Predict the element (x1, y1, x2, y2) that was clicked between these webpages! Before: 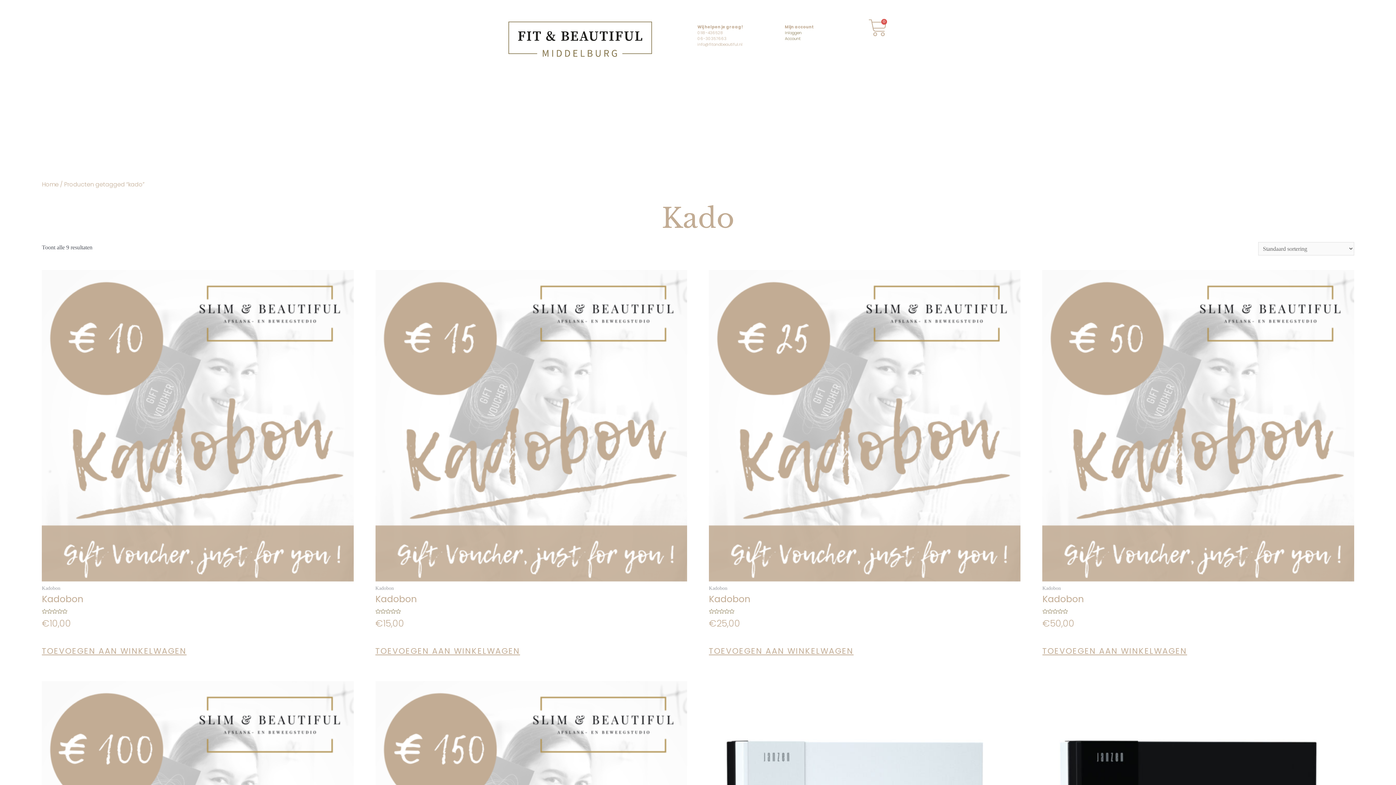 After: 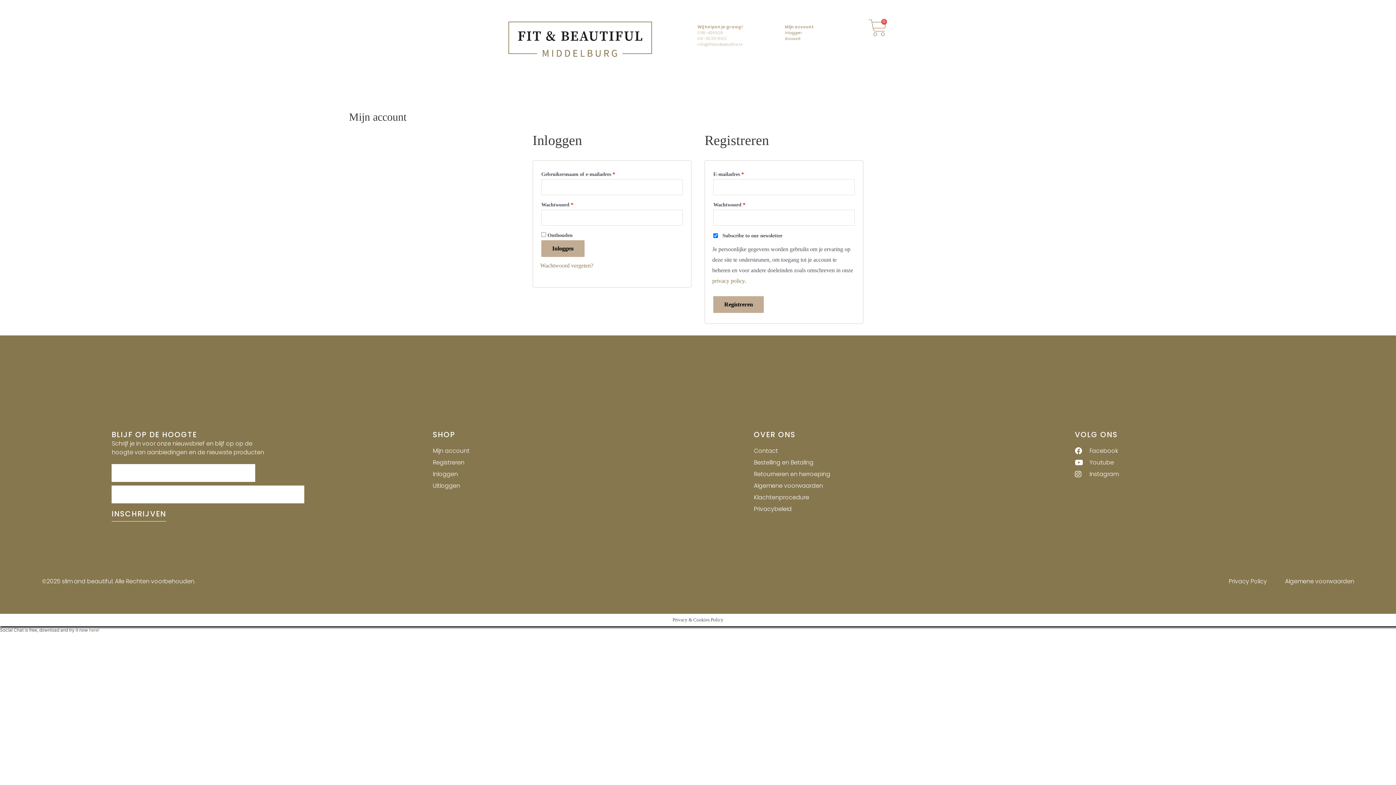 Action: bbox: (785, 35, 800, 41) label: Account